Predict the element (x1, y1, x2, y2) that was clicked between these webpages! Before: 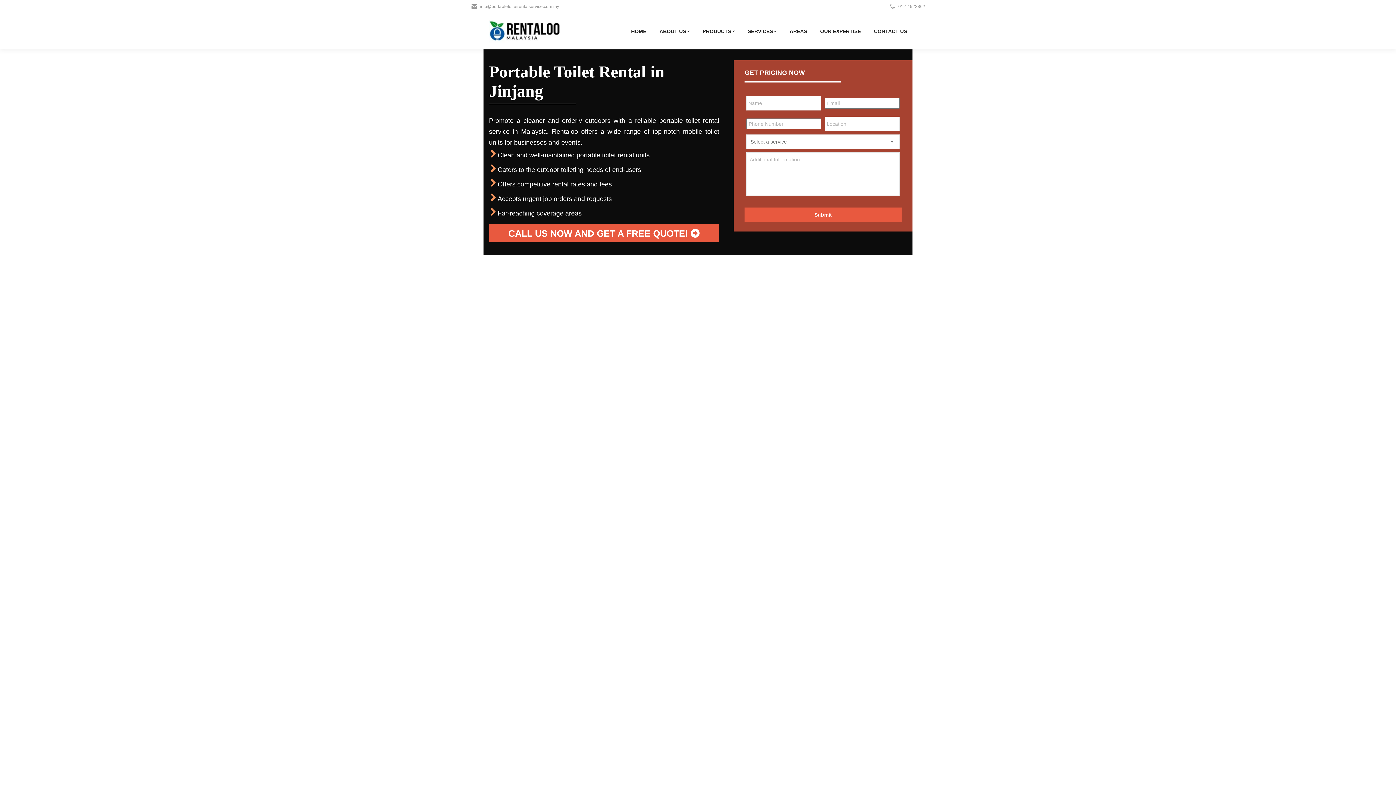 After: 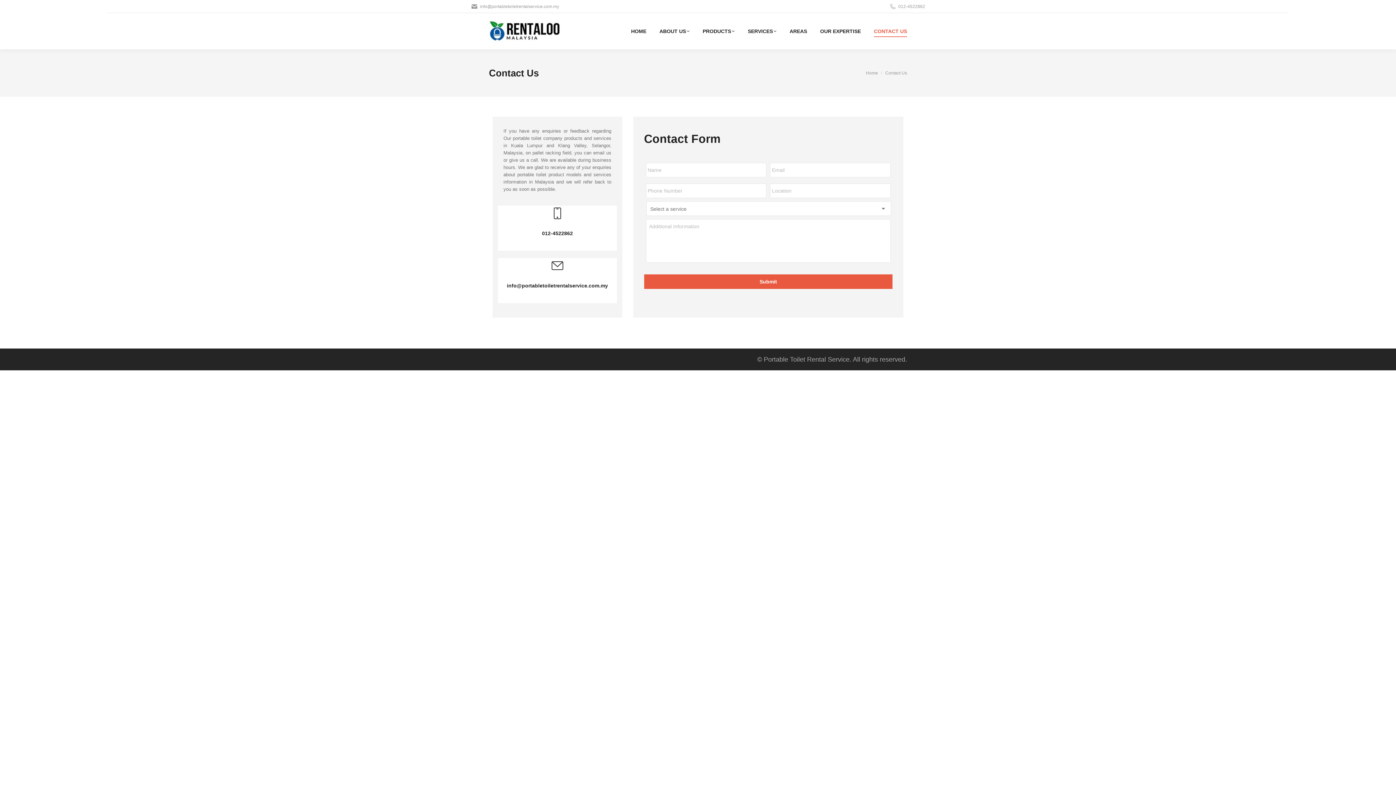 Action: bbox: (874, 16, 907, 45) label: CONTACT US